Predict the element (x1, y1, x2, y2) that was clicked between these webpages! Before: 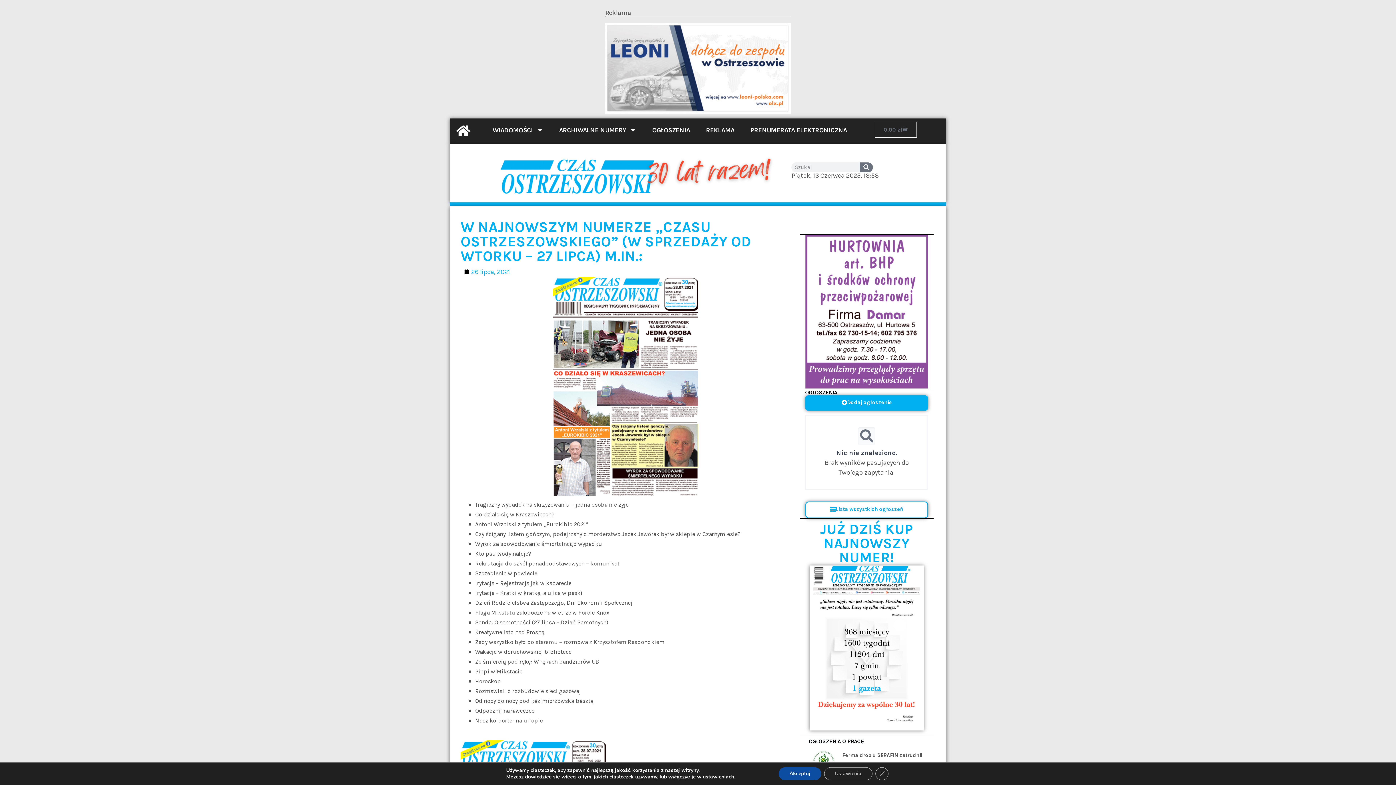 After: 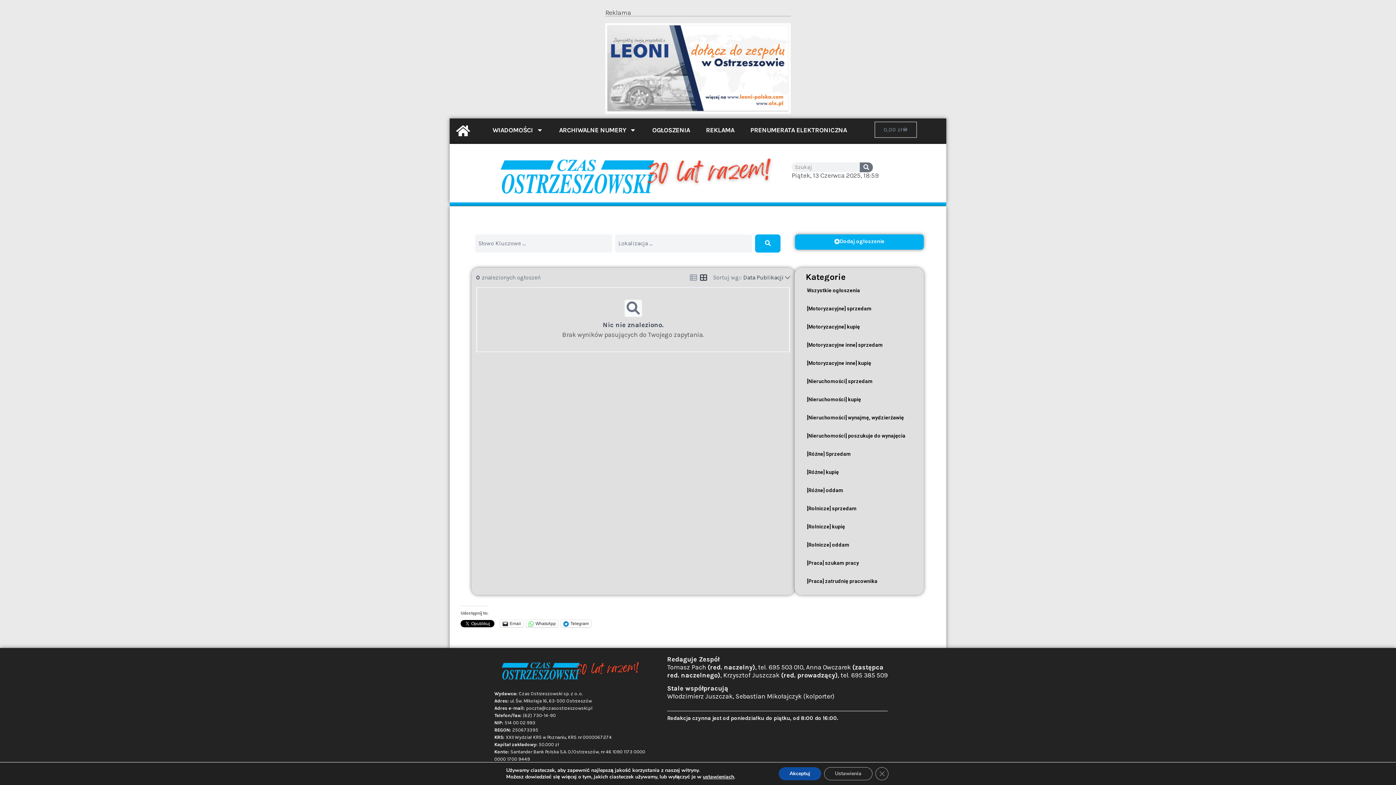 Action: label: Lista wszystkich ogłoszeń bbox: (805, 501, 928, 518)